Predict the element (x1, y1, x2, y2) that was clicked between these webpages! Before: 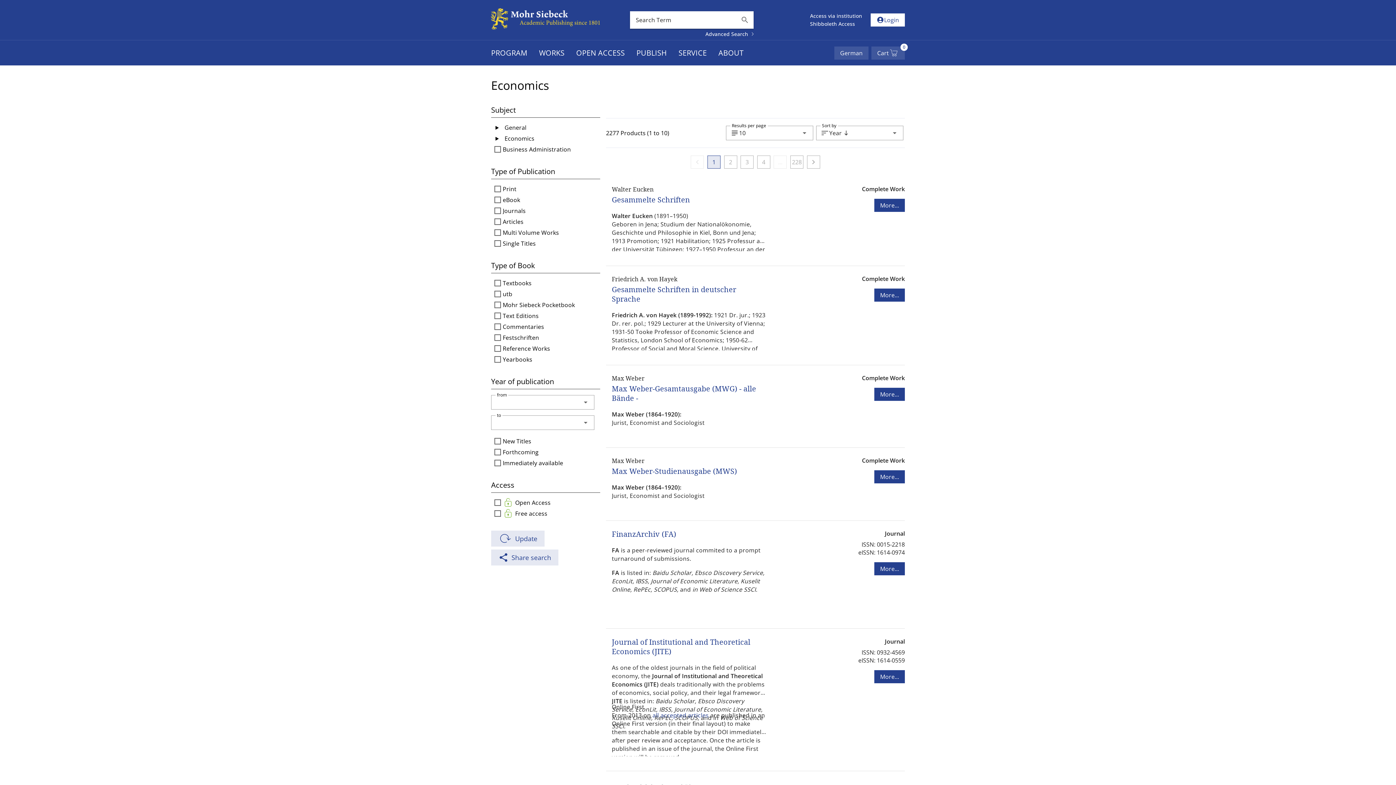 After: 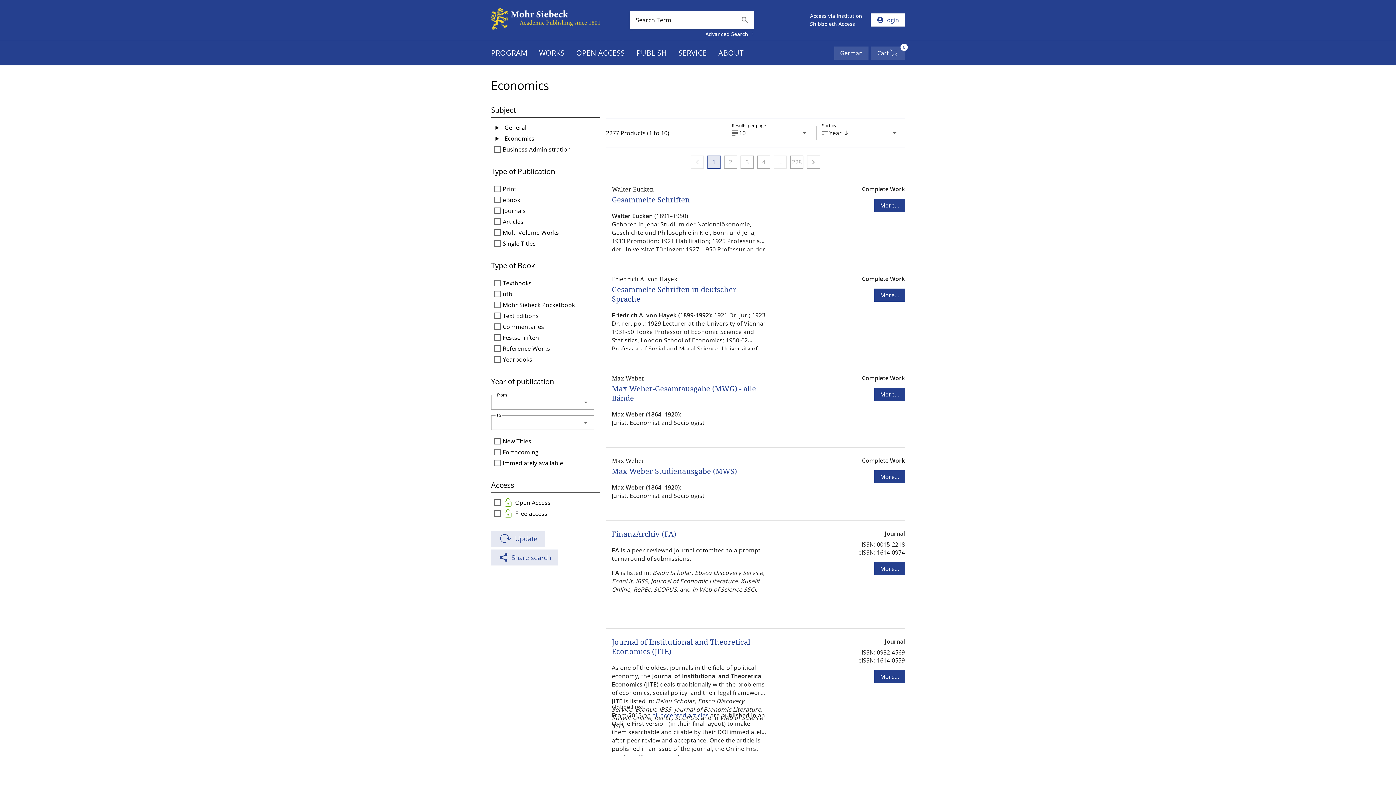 Action: label: subject
10
arrow_drop_down
Results per page bbox: (726, 125, 813, 140)